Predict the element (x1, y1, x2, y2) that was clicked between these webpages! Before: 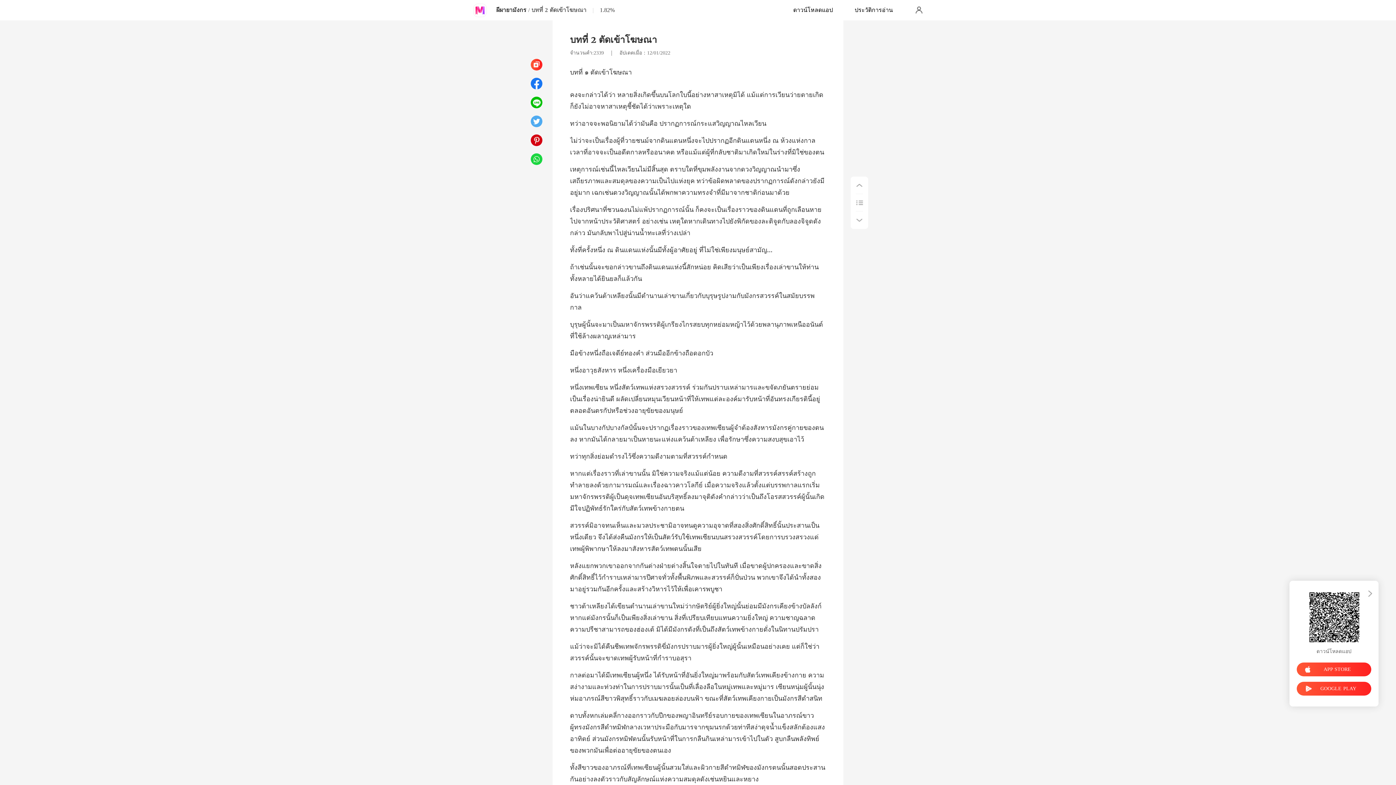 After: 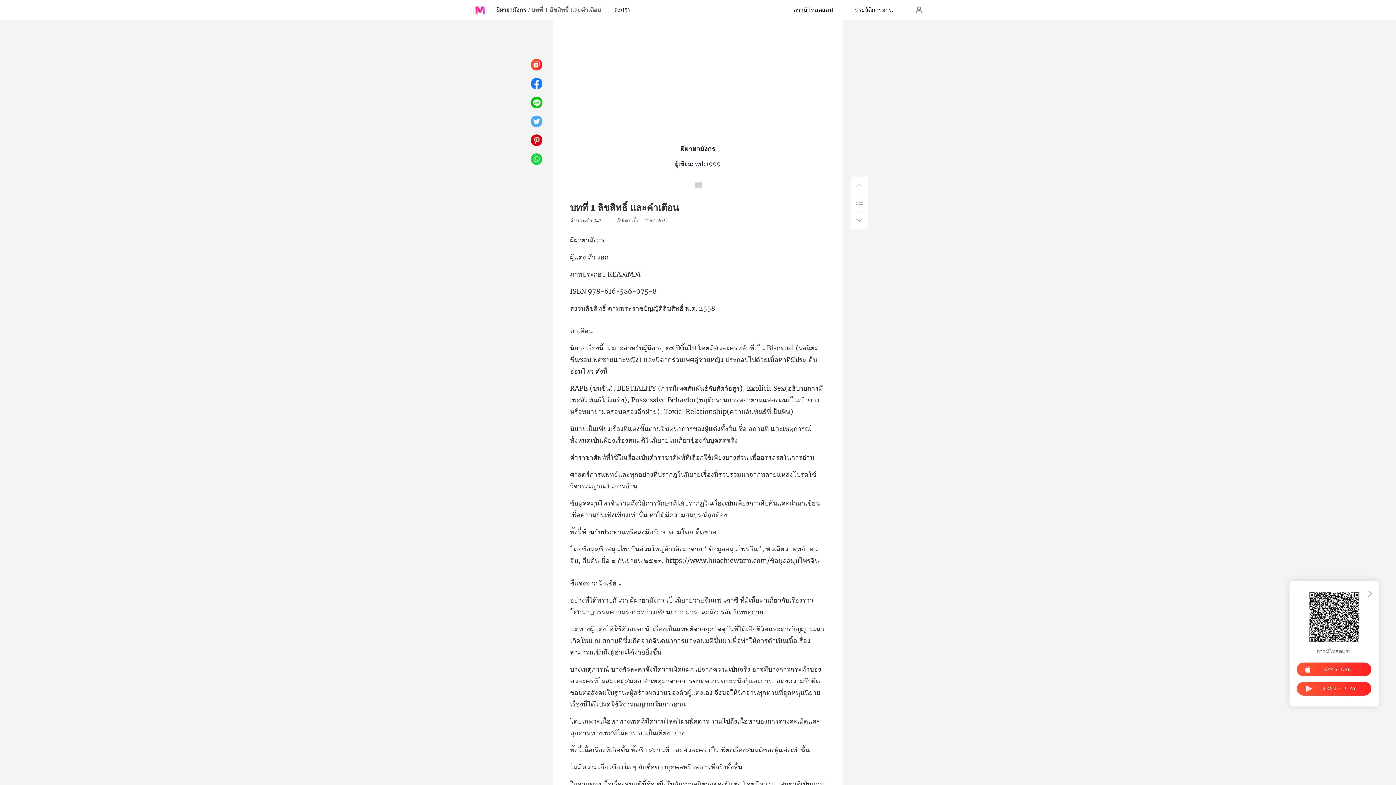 Action: bbox: (850, 176, 868, 194)